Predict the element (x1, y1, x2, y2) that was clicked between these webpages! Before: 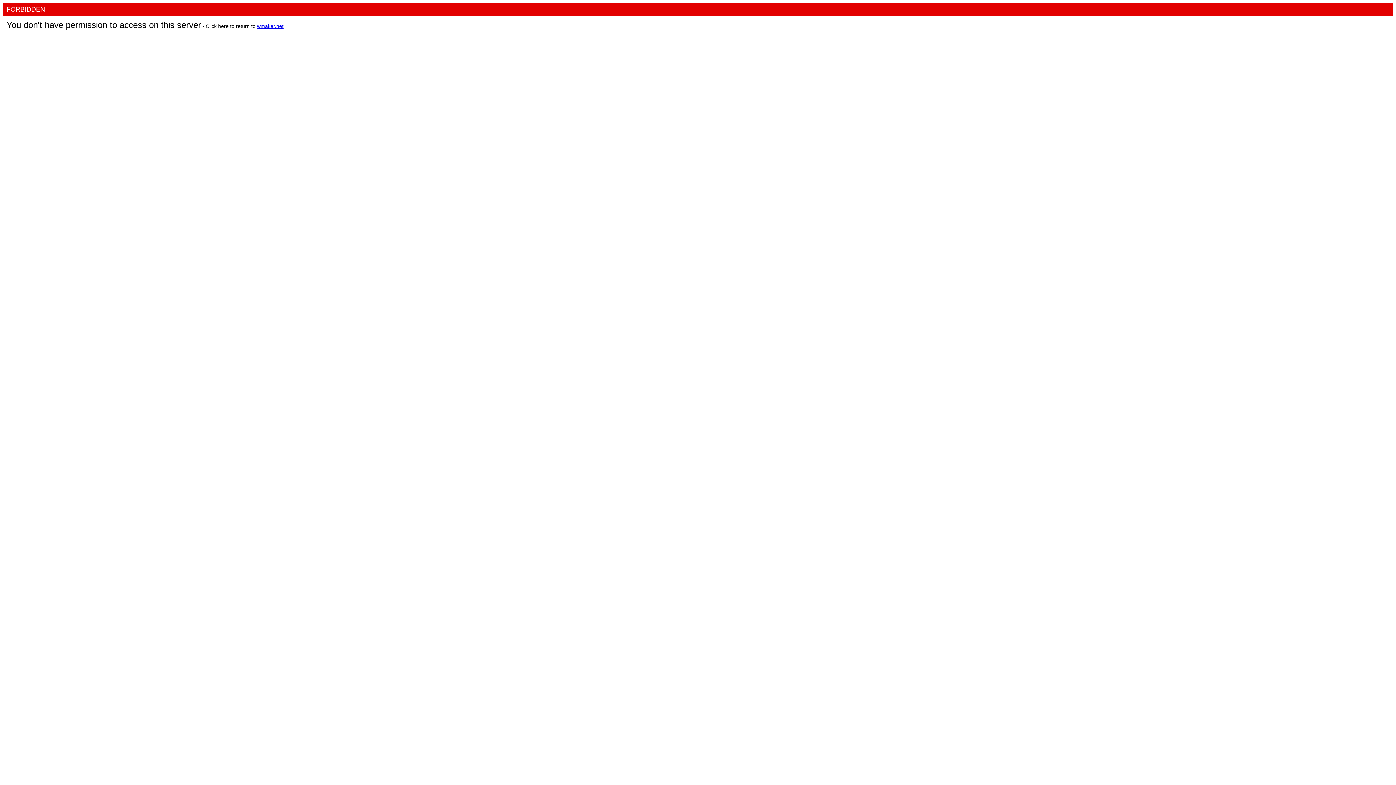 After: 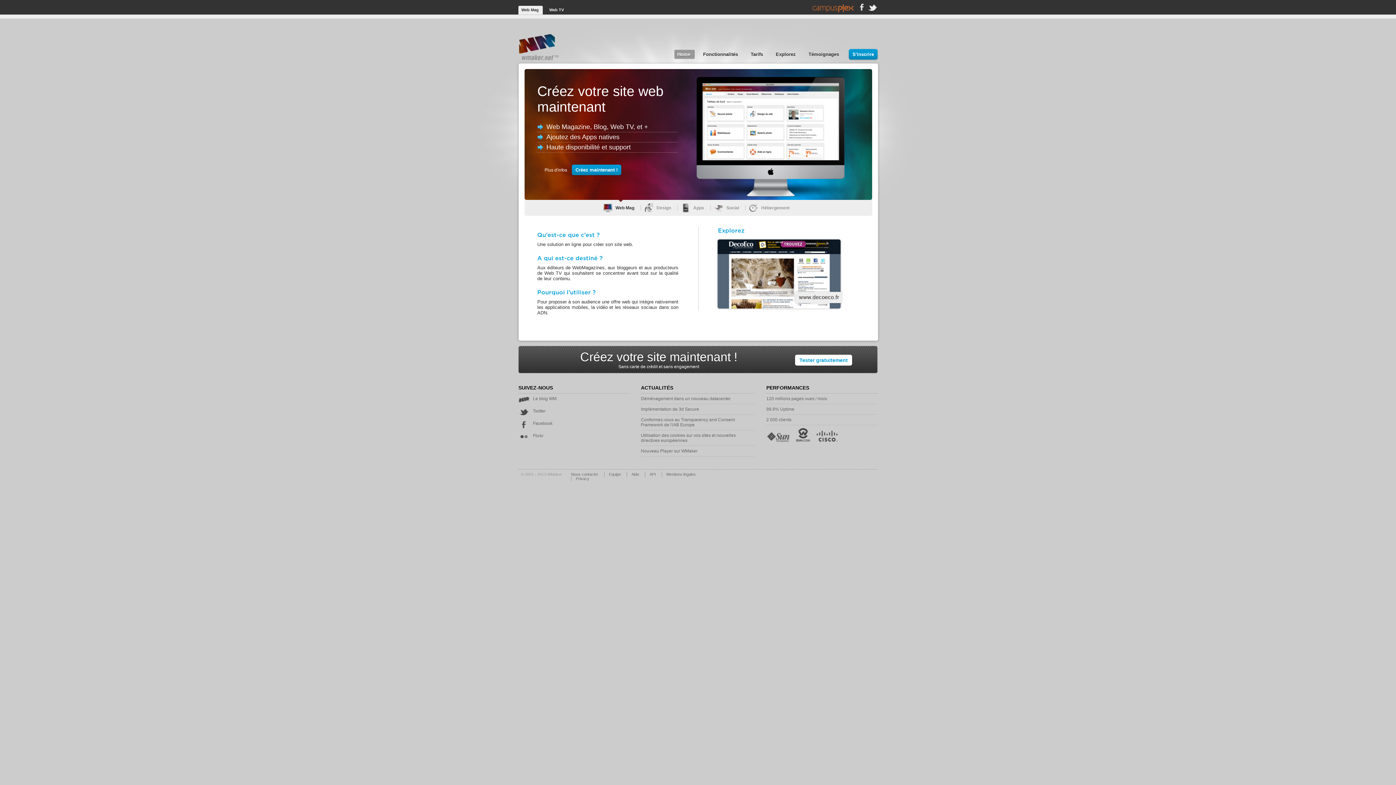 Action: bbox: (257, 23, 283, 29) label: wmaker.net